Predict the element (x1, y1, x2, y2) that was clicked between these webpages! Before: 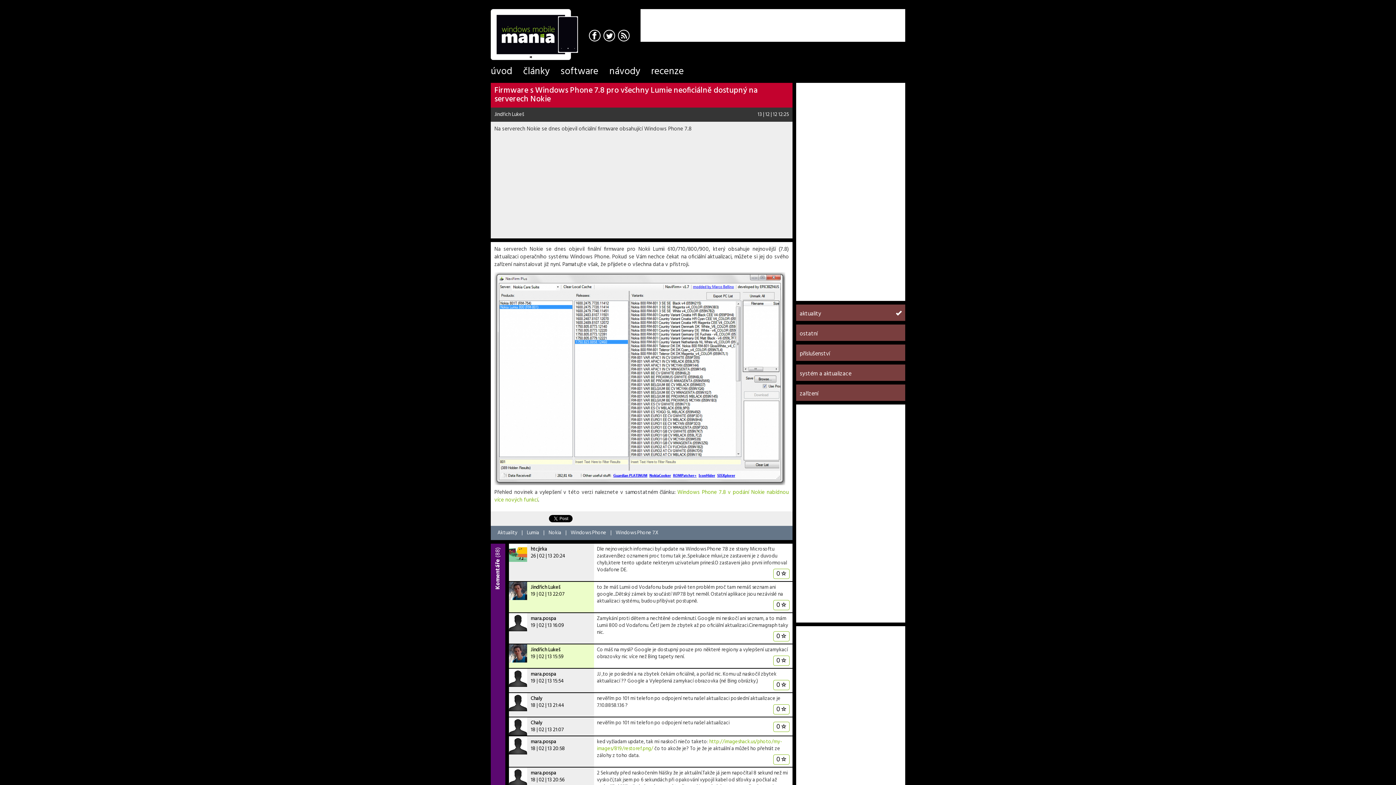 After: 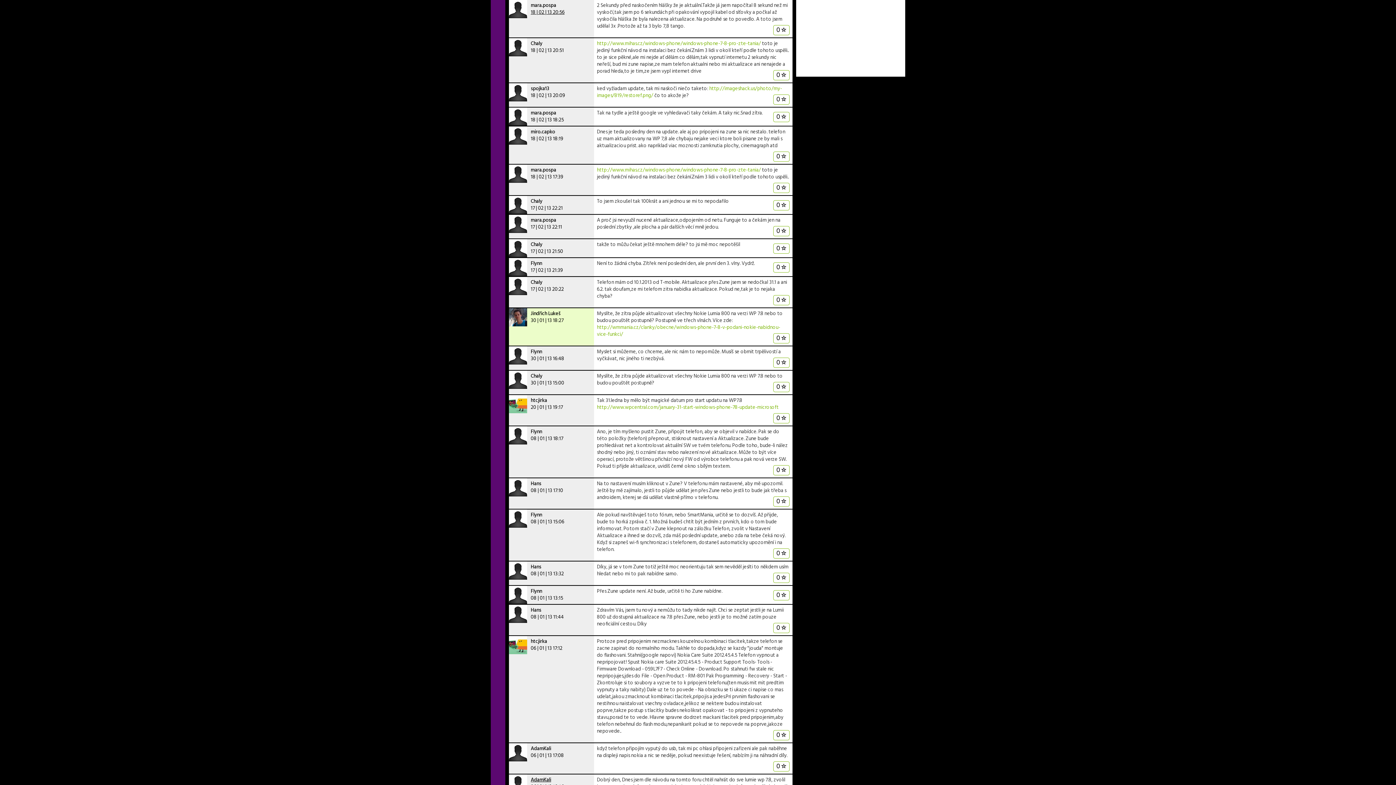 Action: label: 18 | 02 | 13 20:56 bbox: (530, 776, 564, 784)